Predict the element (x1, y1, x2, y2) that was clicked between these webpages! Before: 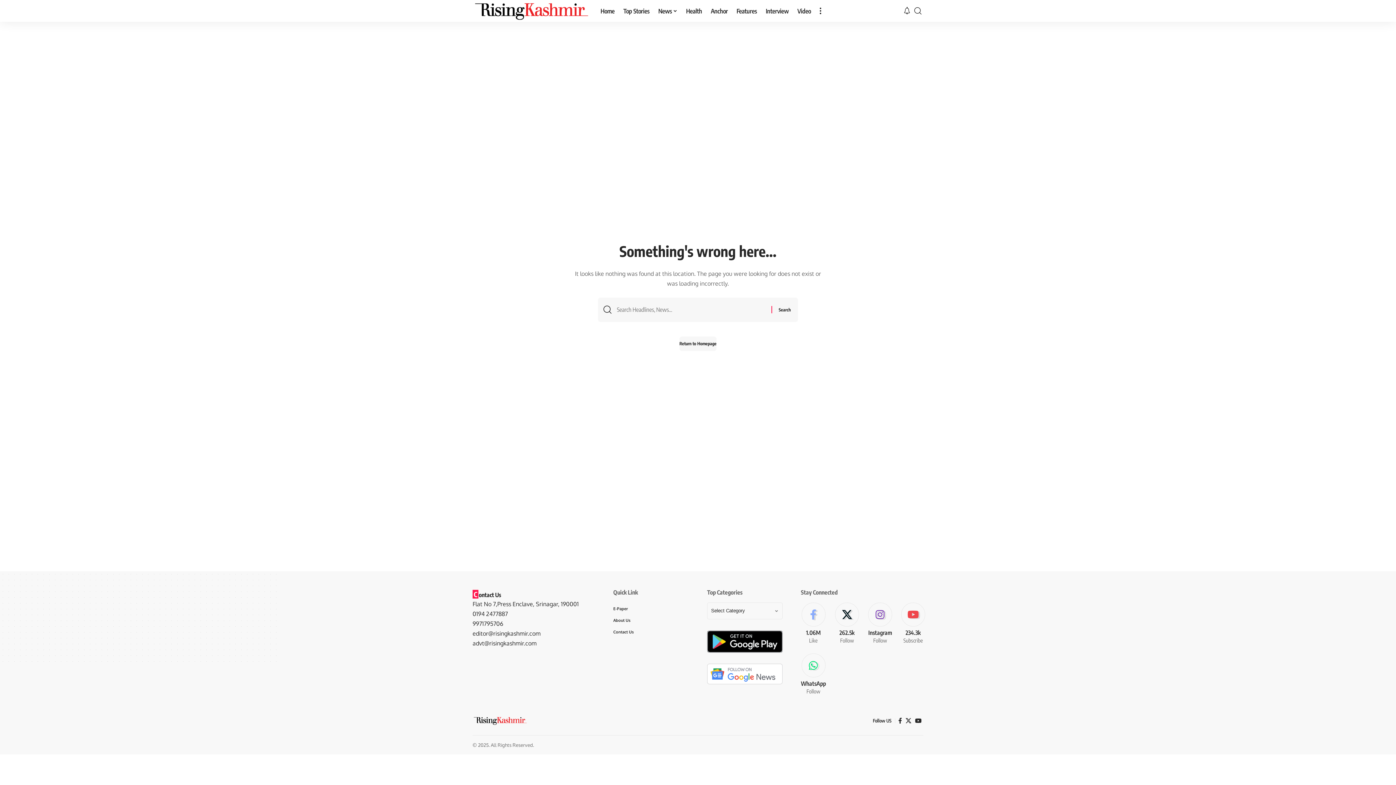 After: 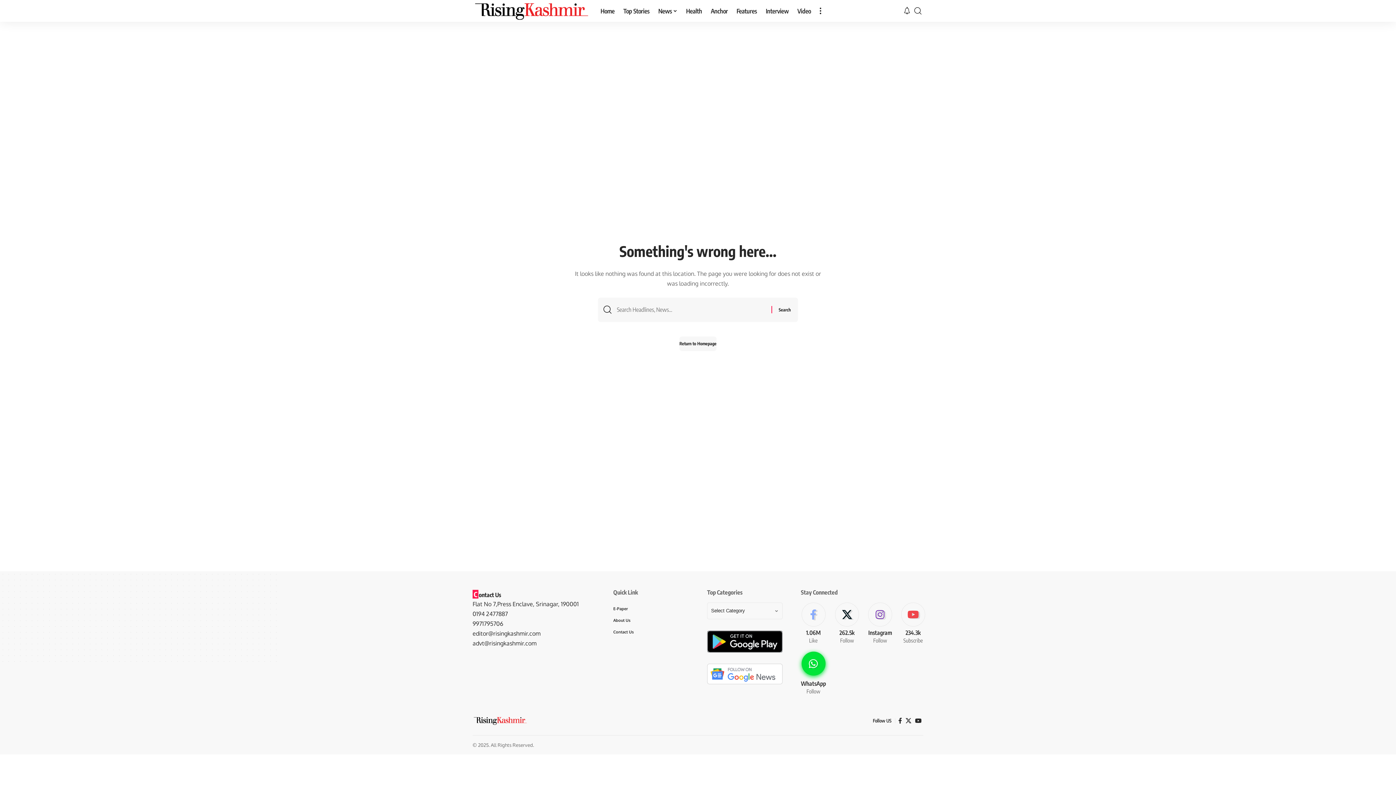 Action: bbox: (801, 653, 826, 695) label: WhatsApp